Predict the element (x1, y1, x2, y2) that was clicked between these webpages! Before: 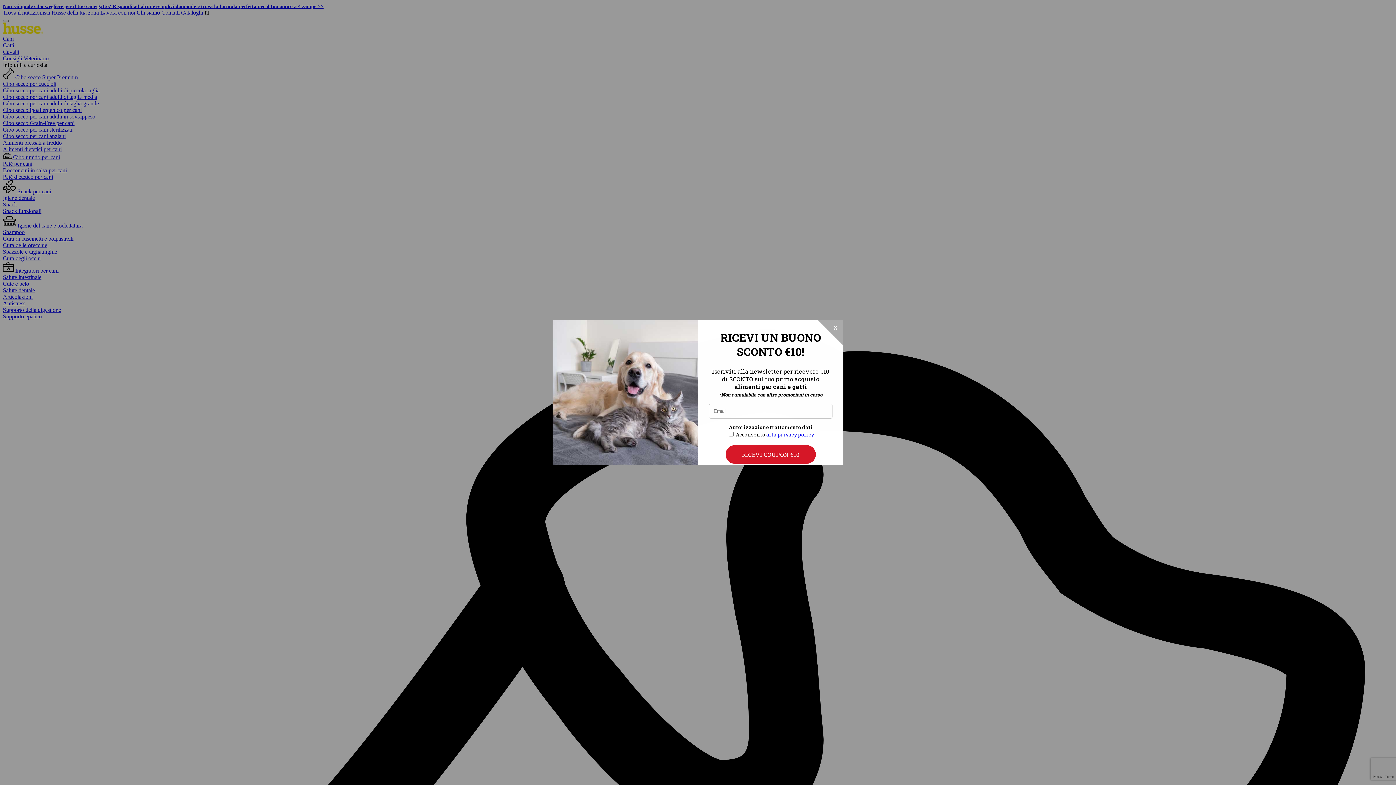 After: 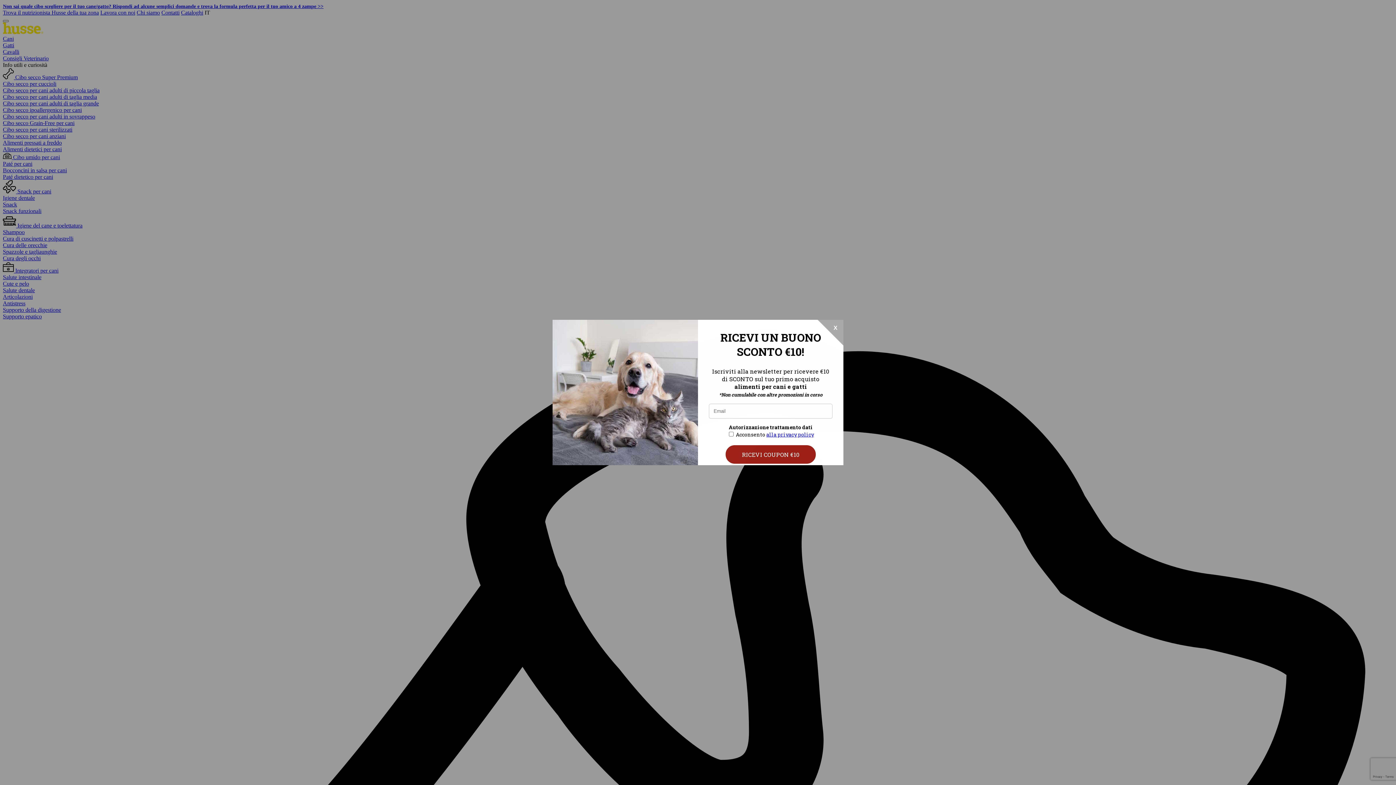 Action: label: RICEVI COUPON €10 bbox: (725, 445, 816, 464)